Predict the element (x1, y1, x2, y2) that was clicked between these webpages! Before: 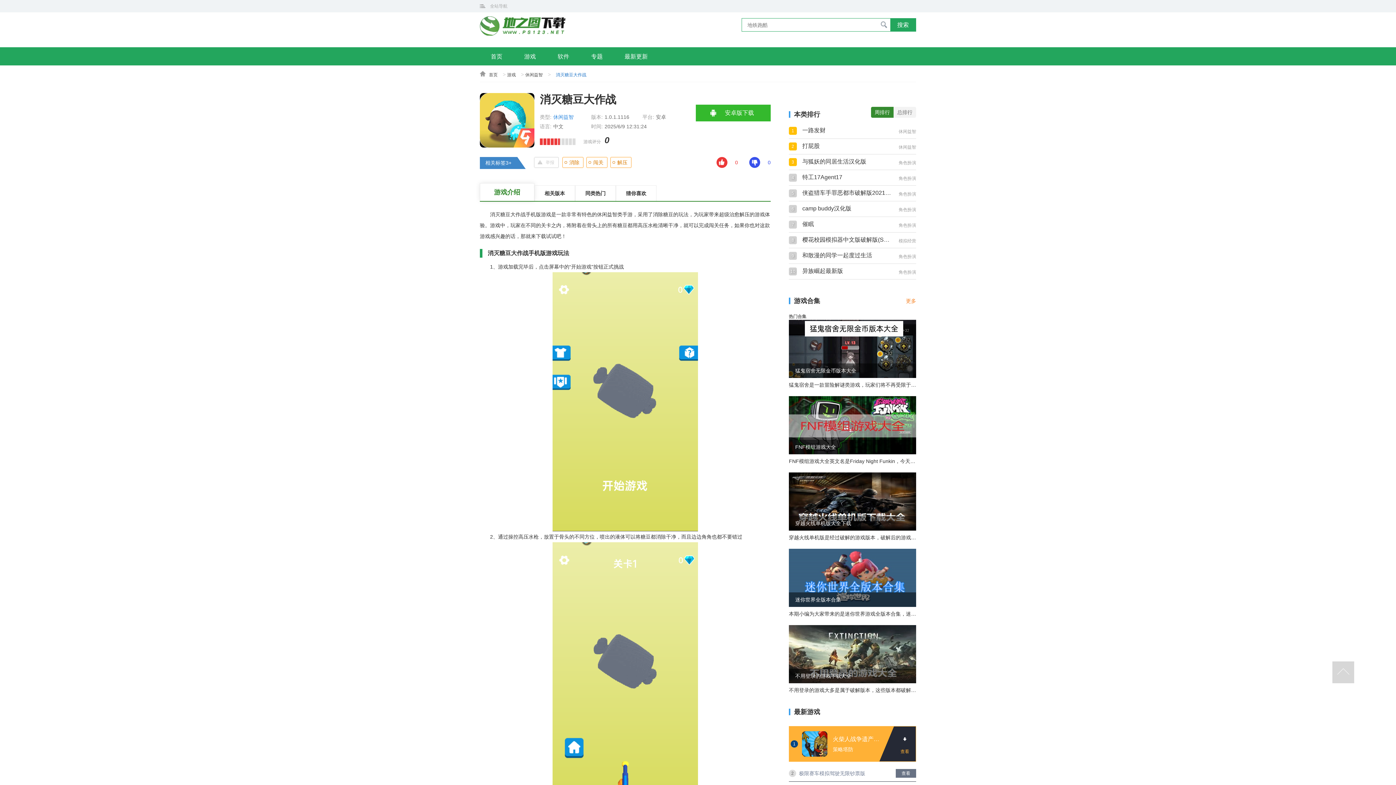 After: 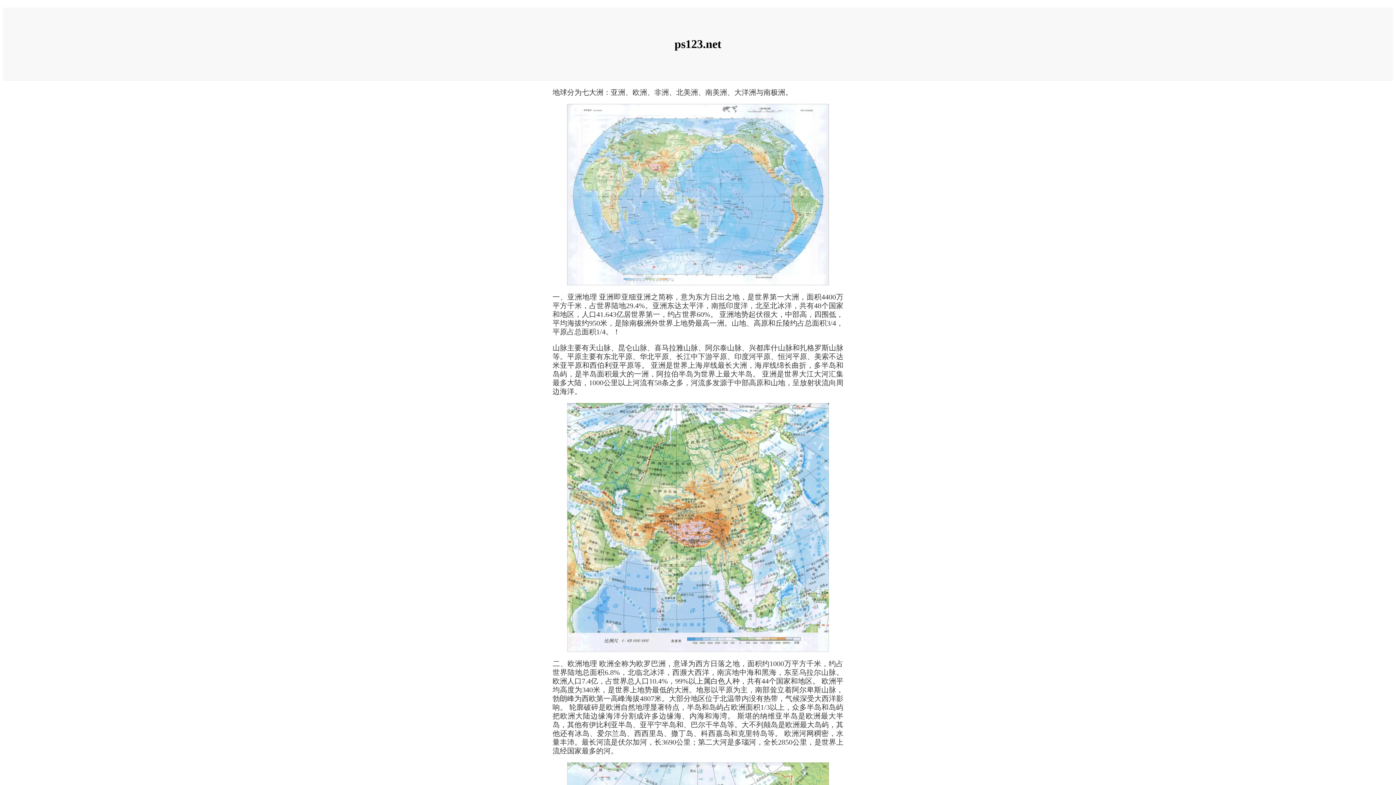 Action: bbox: (480, 47, 513, 65) label: 首页